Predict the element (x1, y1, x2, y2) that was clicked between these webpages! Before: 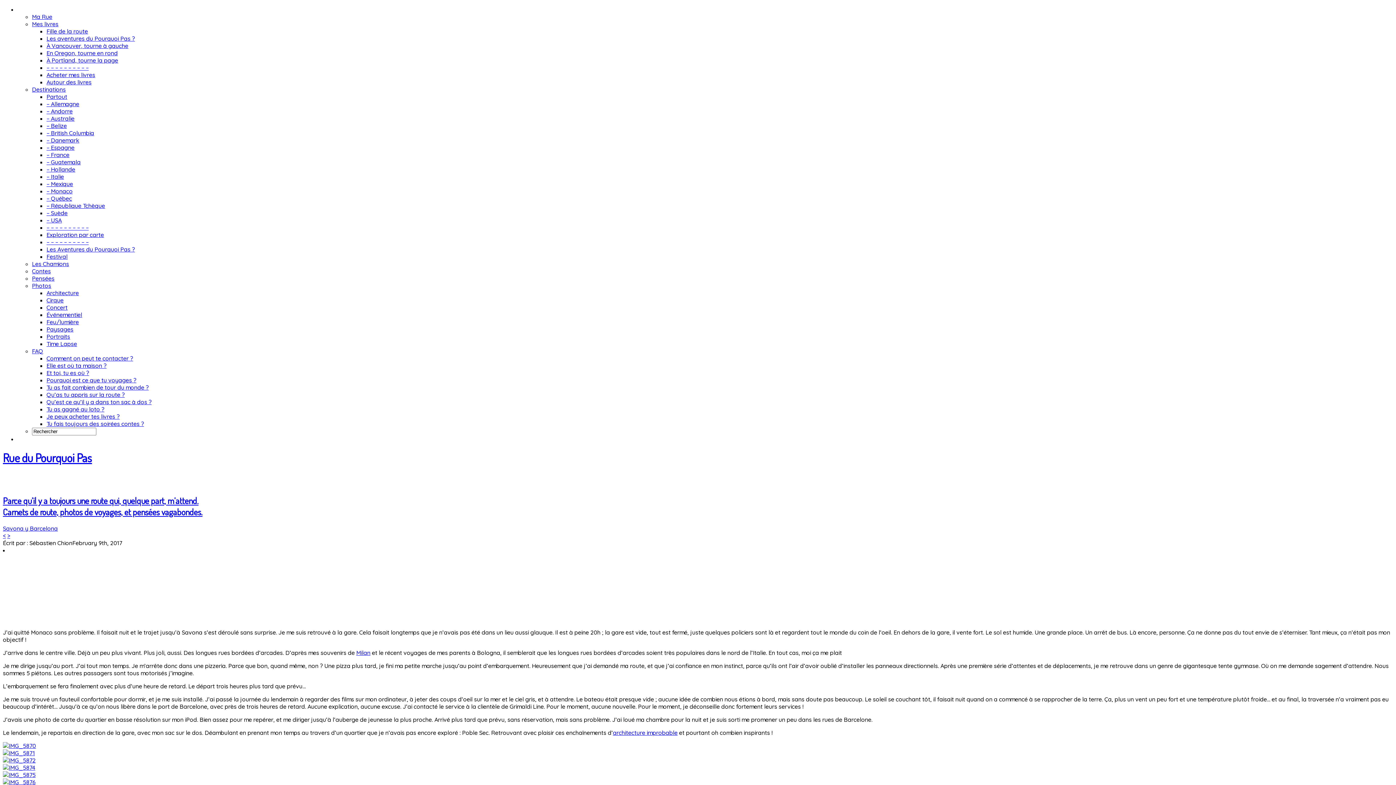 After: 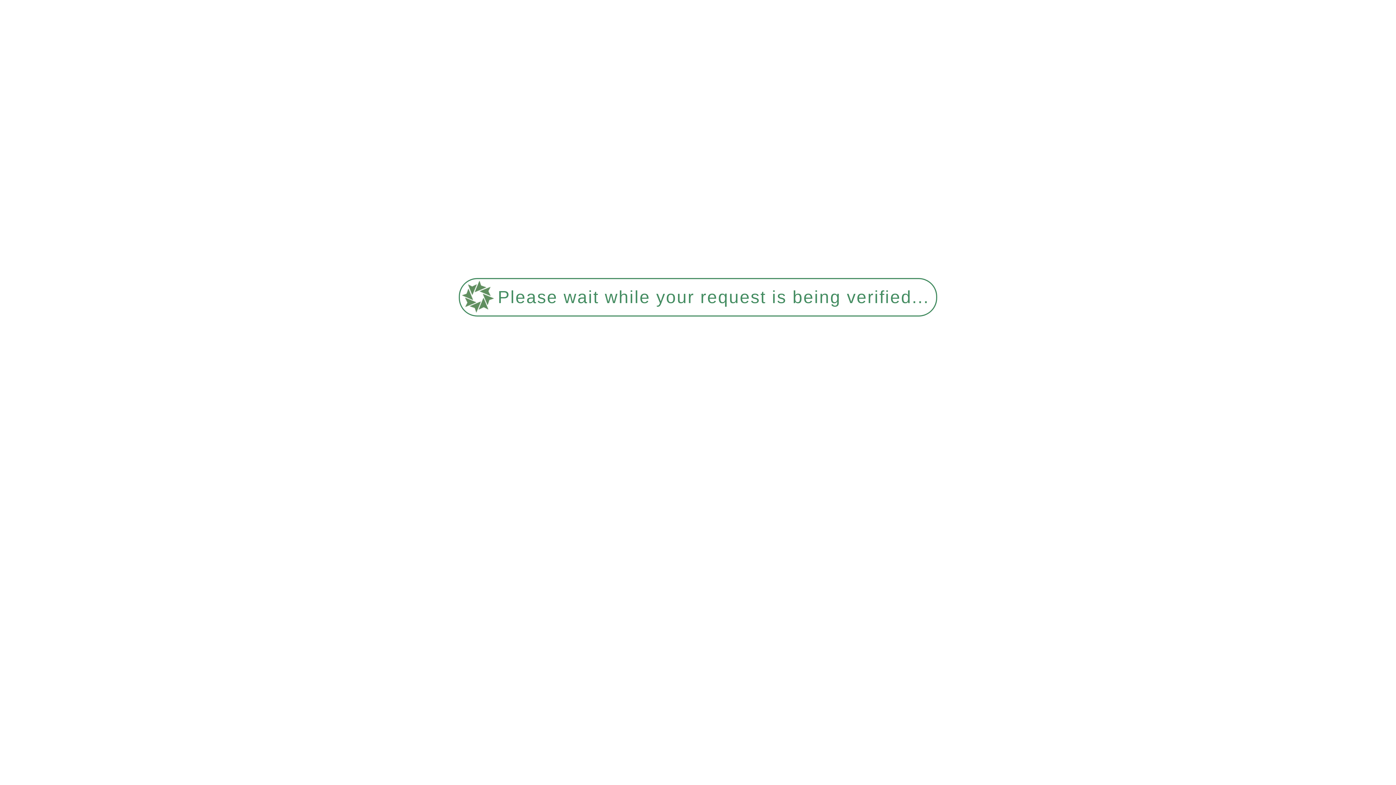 Action: bbox: (46, 224, 88, 231) label: – – – – – – – – – –